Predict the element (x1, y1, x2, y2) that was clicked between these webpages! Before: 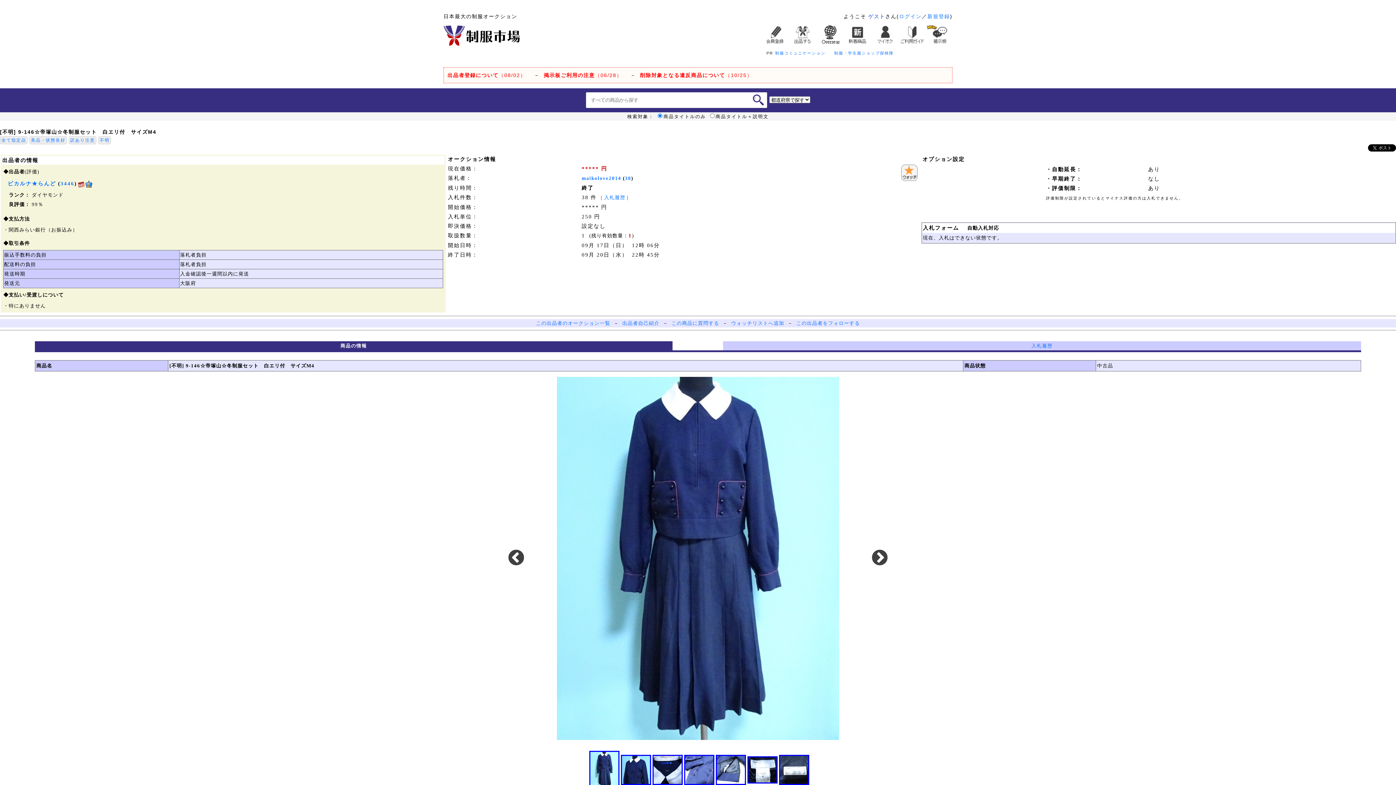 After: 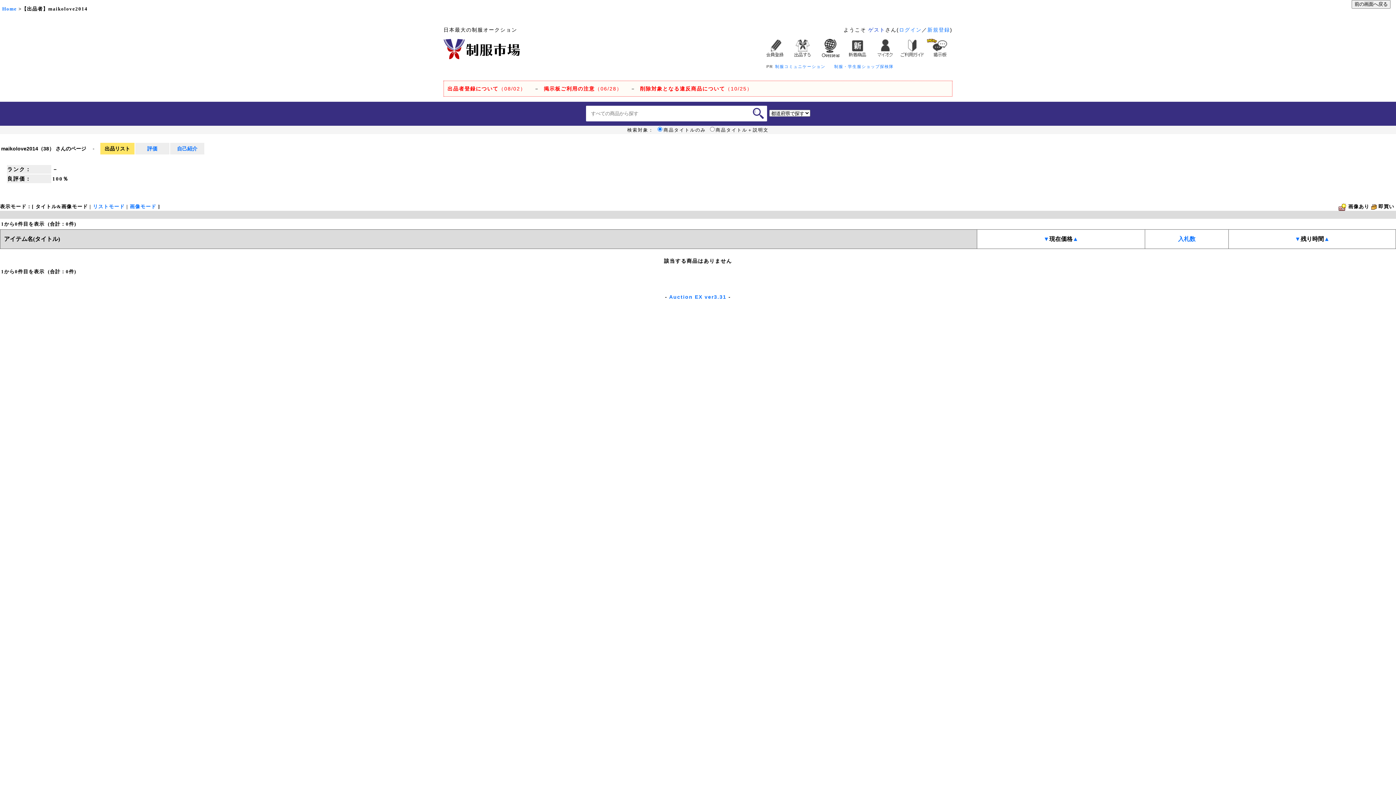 Action: label: maikolove2014 bbox: (581, 175, 621, 181)